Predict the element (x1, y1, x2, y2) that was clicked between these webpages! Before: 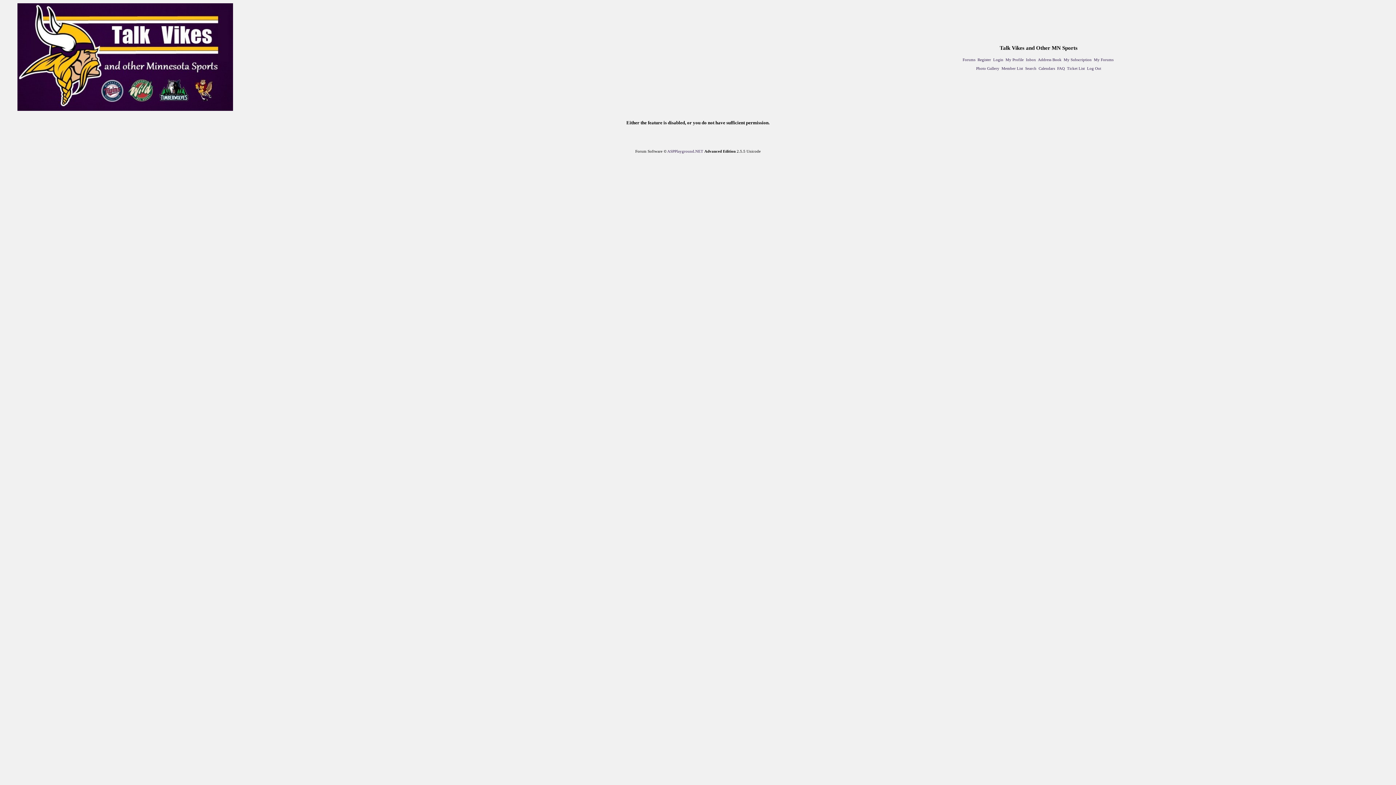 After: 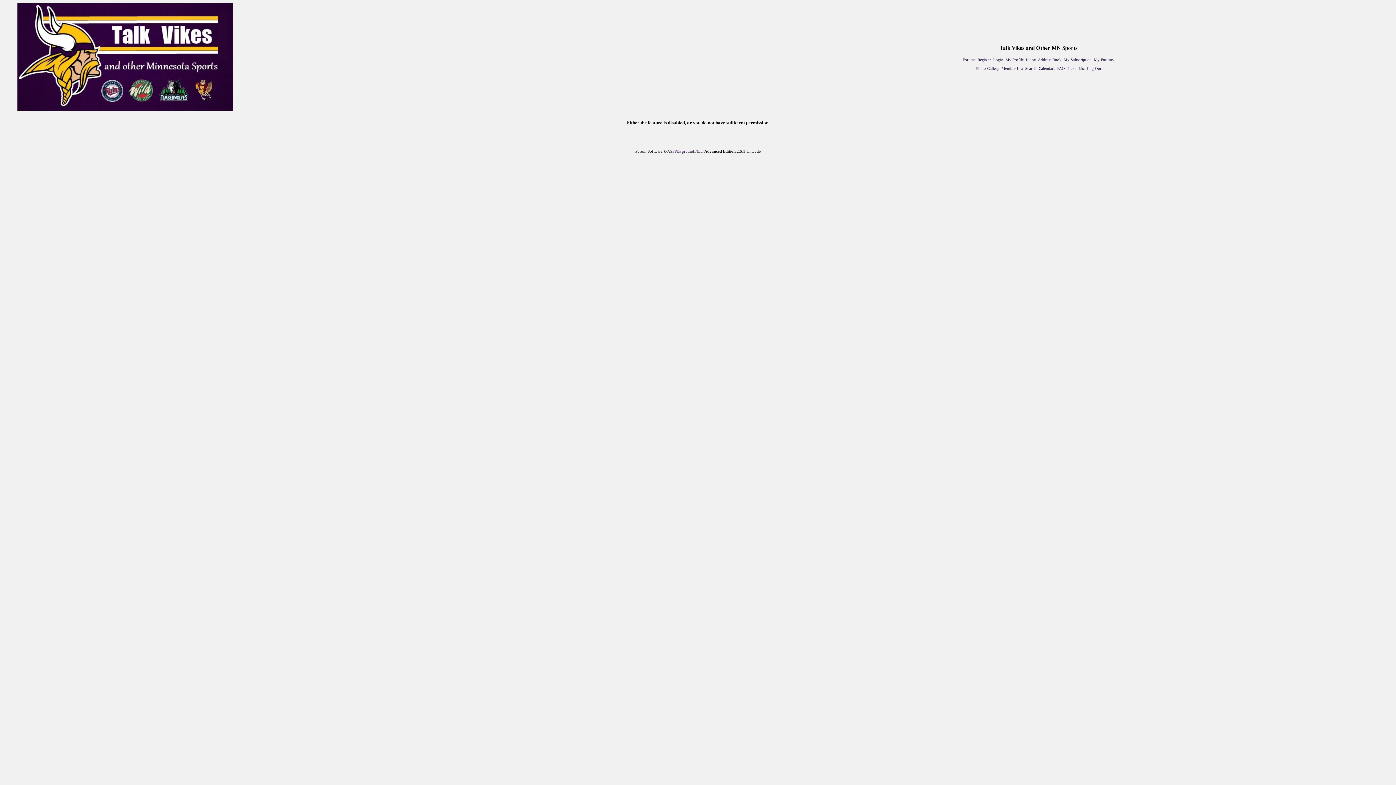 Action: bbox: (1001, 66, 1023, 70) label: Member List